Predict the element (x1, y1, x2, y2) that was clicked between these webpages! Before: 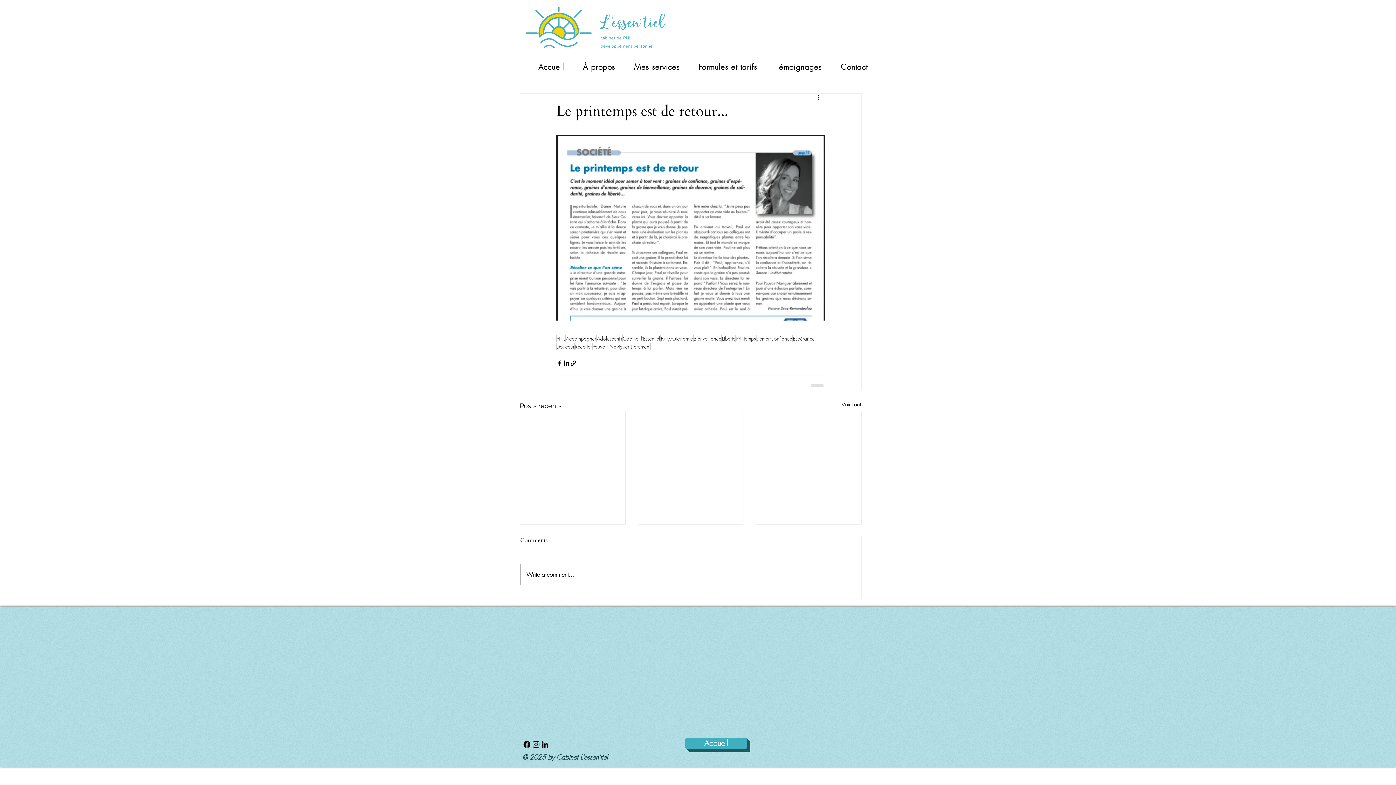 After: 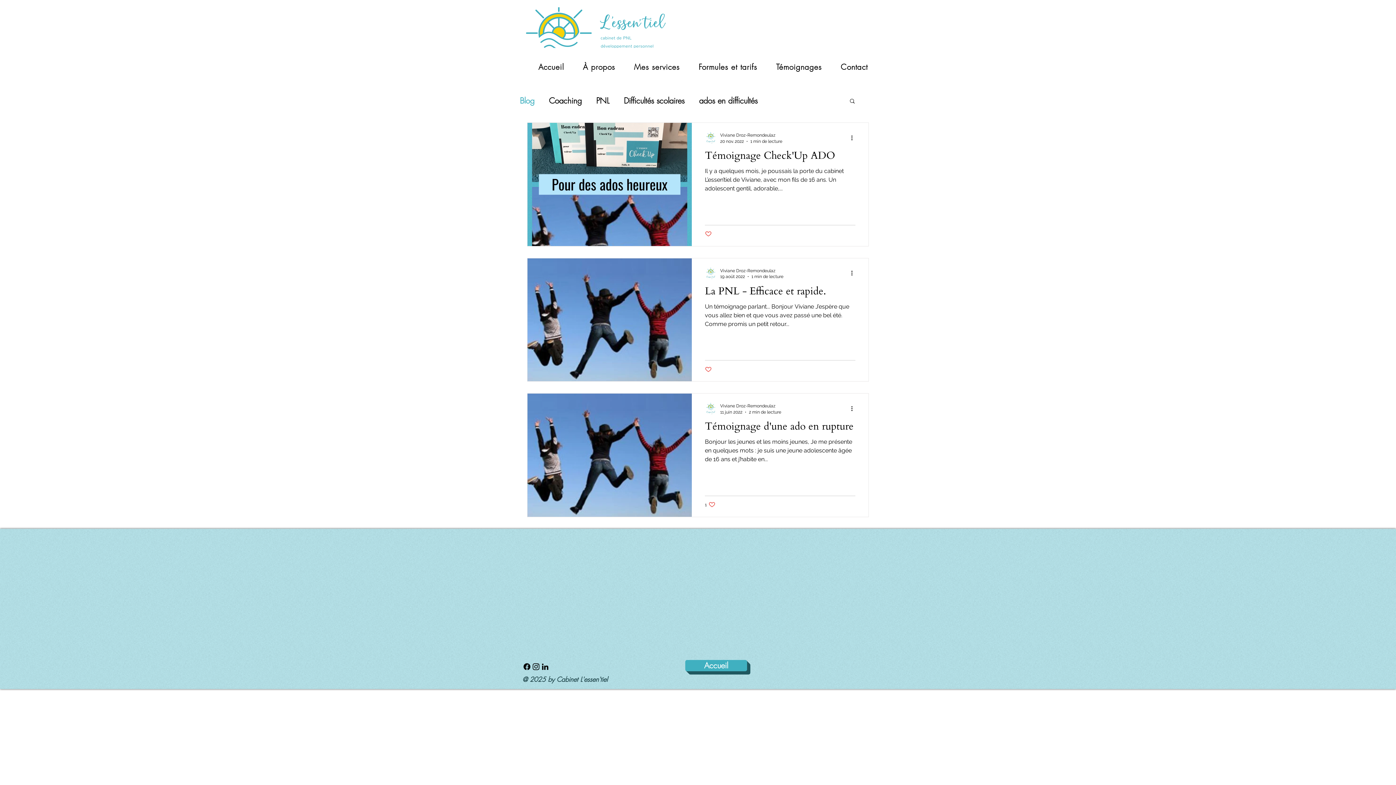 Action: label: Voir tout bbox: (841, 401, 861, 410)